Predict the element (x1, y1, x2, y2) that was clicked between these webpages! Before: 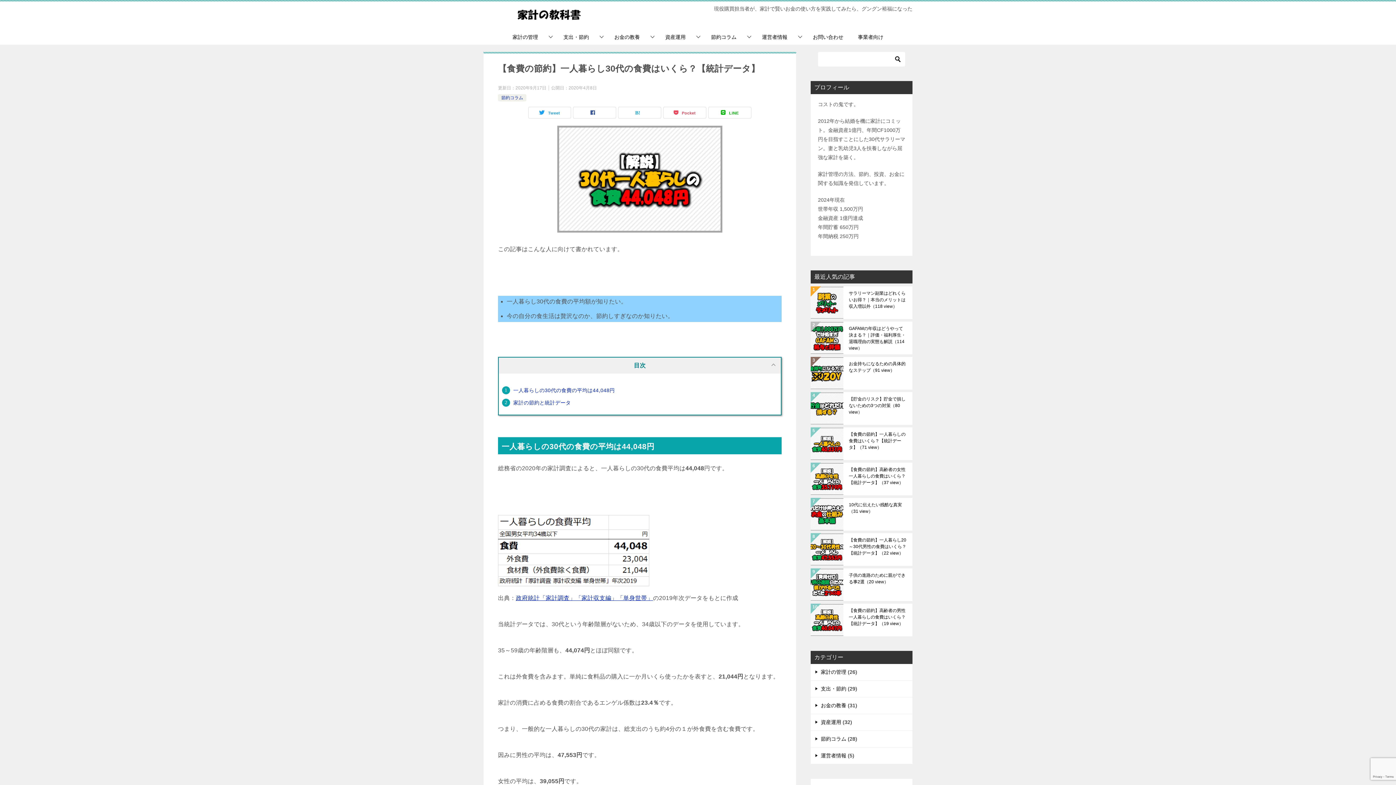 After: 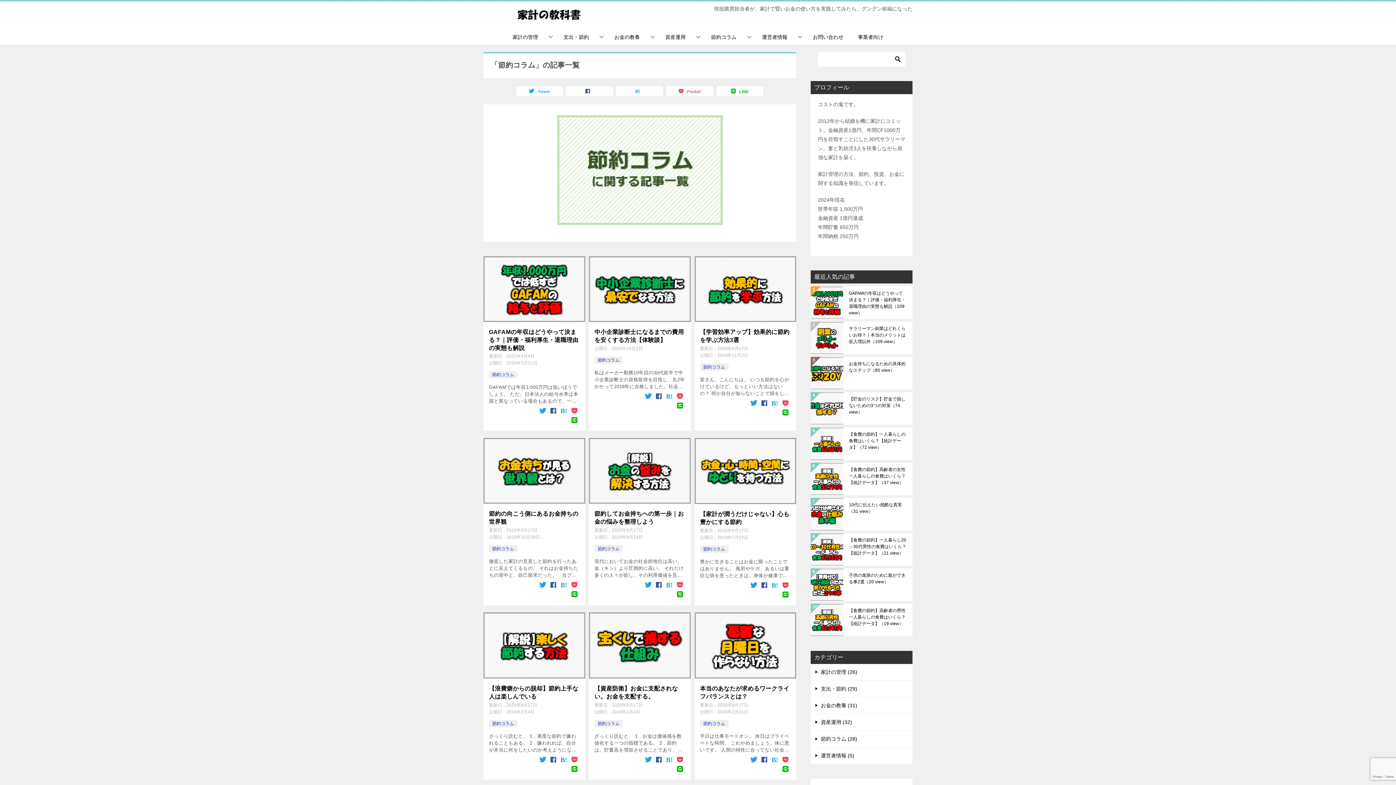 Action: label: 節約コラム bbox: (704, 29, 754, 44)